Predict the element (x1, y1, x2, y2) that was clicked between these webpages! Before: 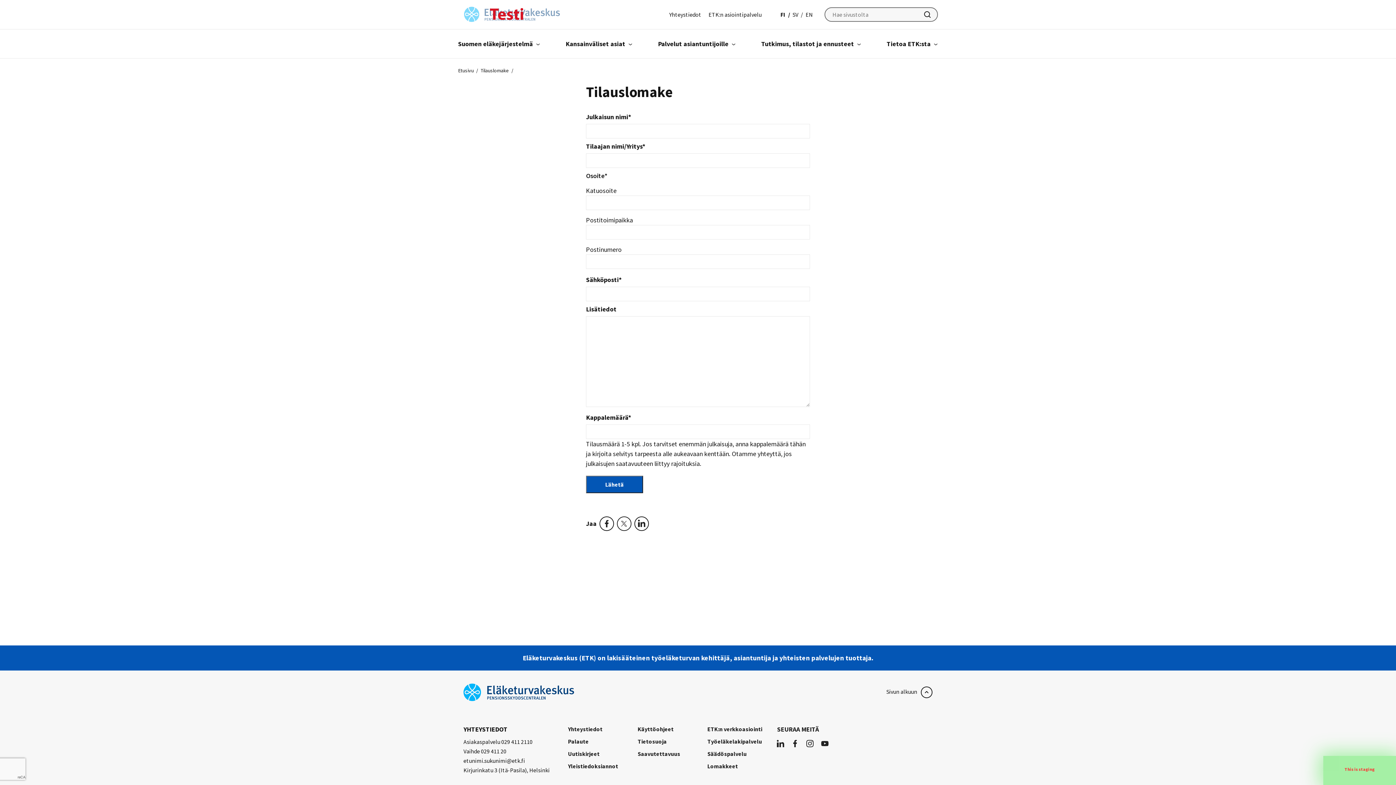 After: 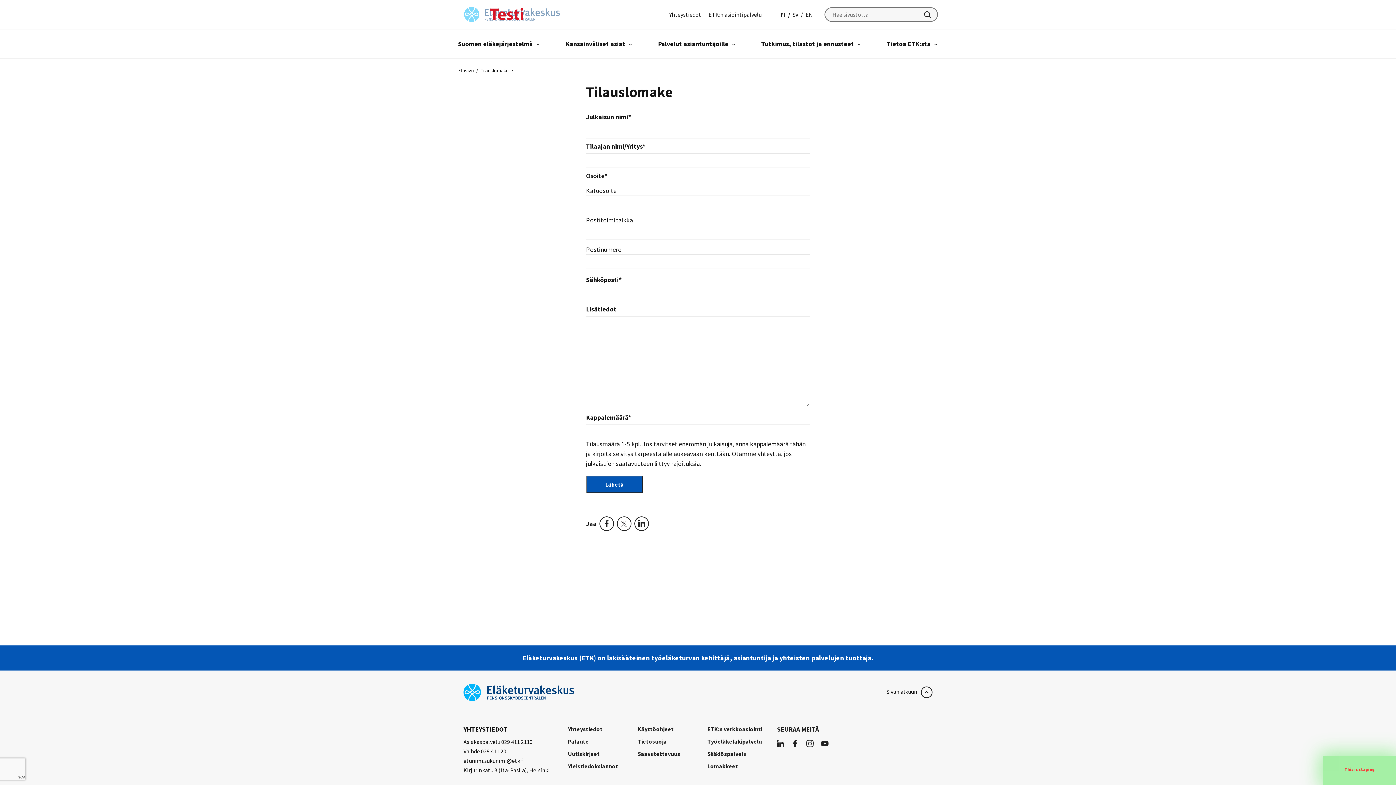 Action: label: FI bbox: (780, 10, 785, 18)